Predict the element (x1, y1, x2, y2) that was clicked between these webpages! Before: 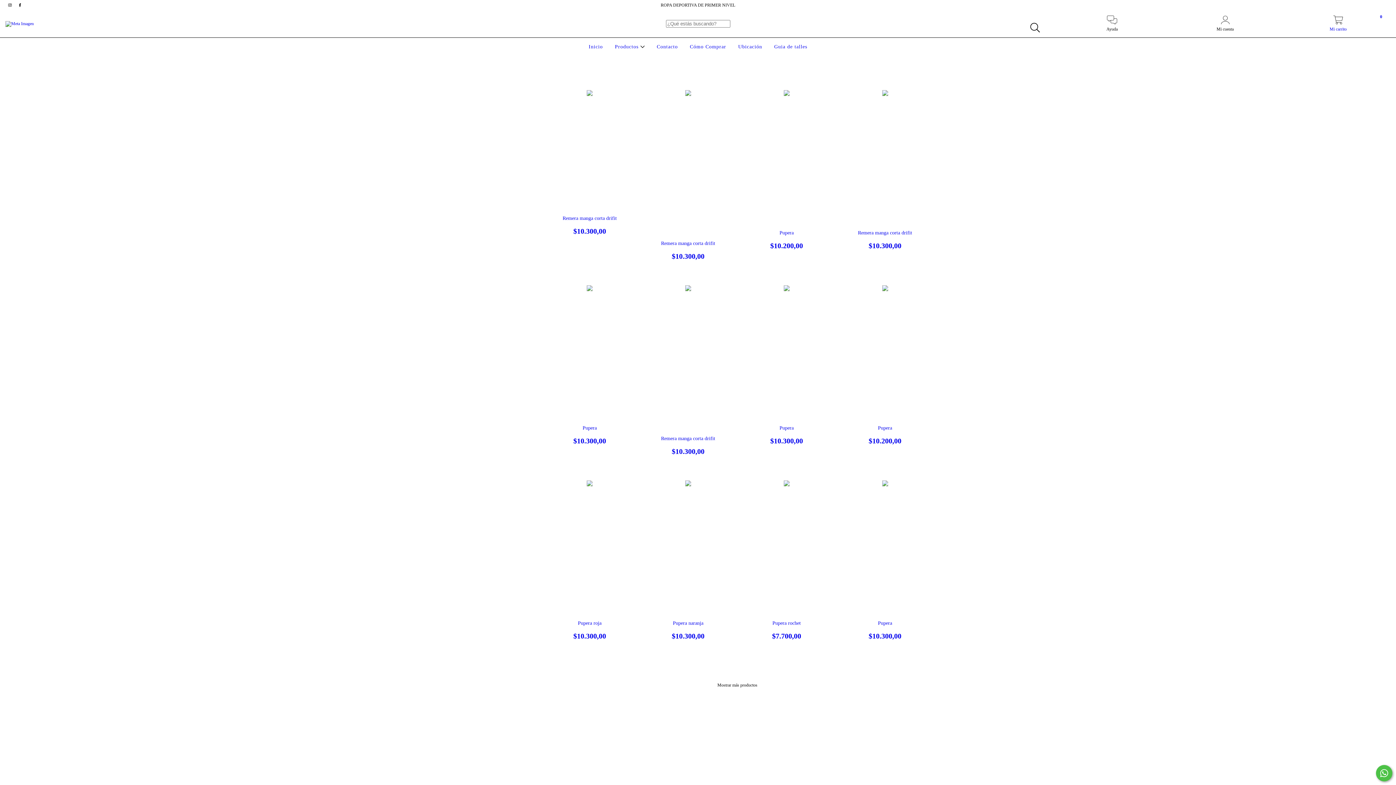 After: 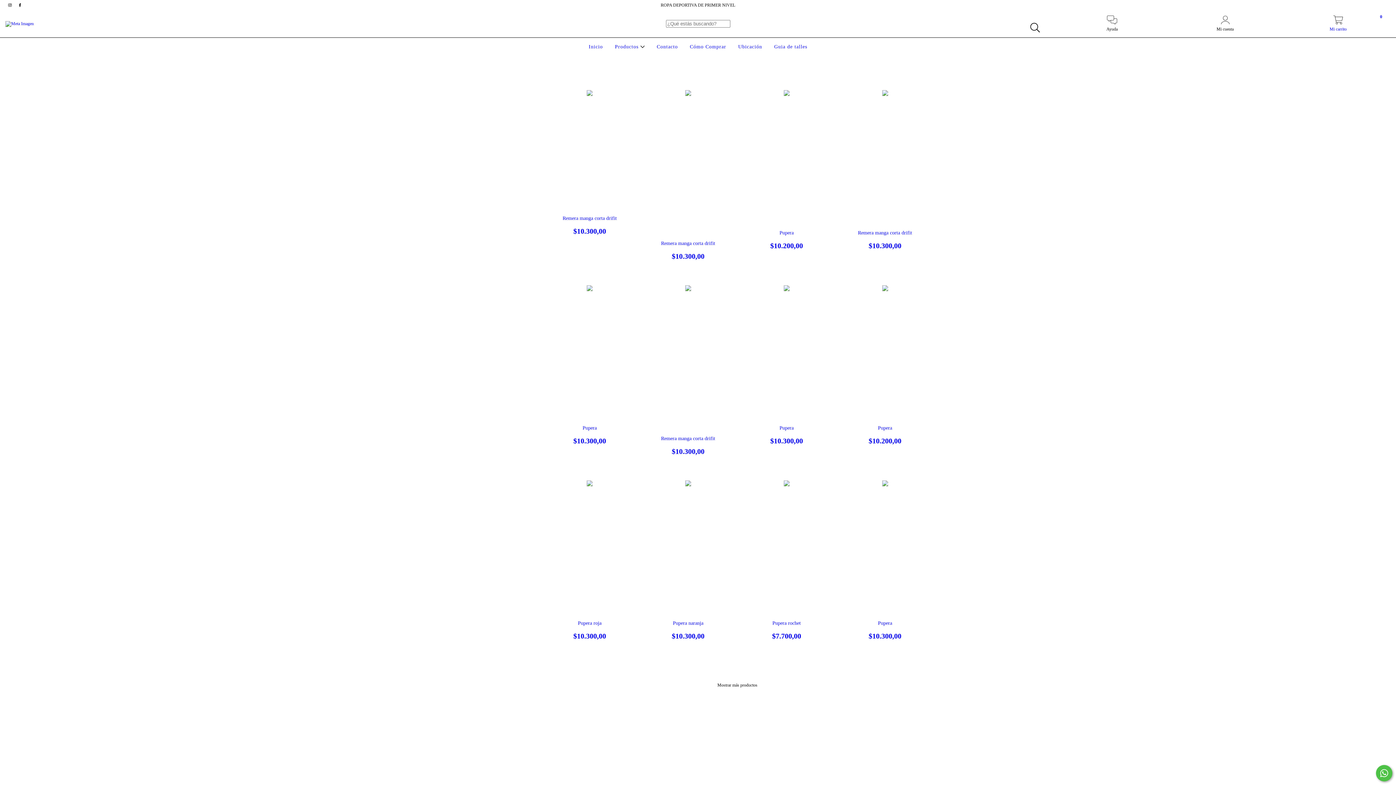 Action: bbox: (1376, 765, 1392, 781) label: Comunicate por WhatsApp